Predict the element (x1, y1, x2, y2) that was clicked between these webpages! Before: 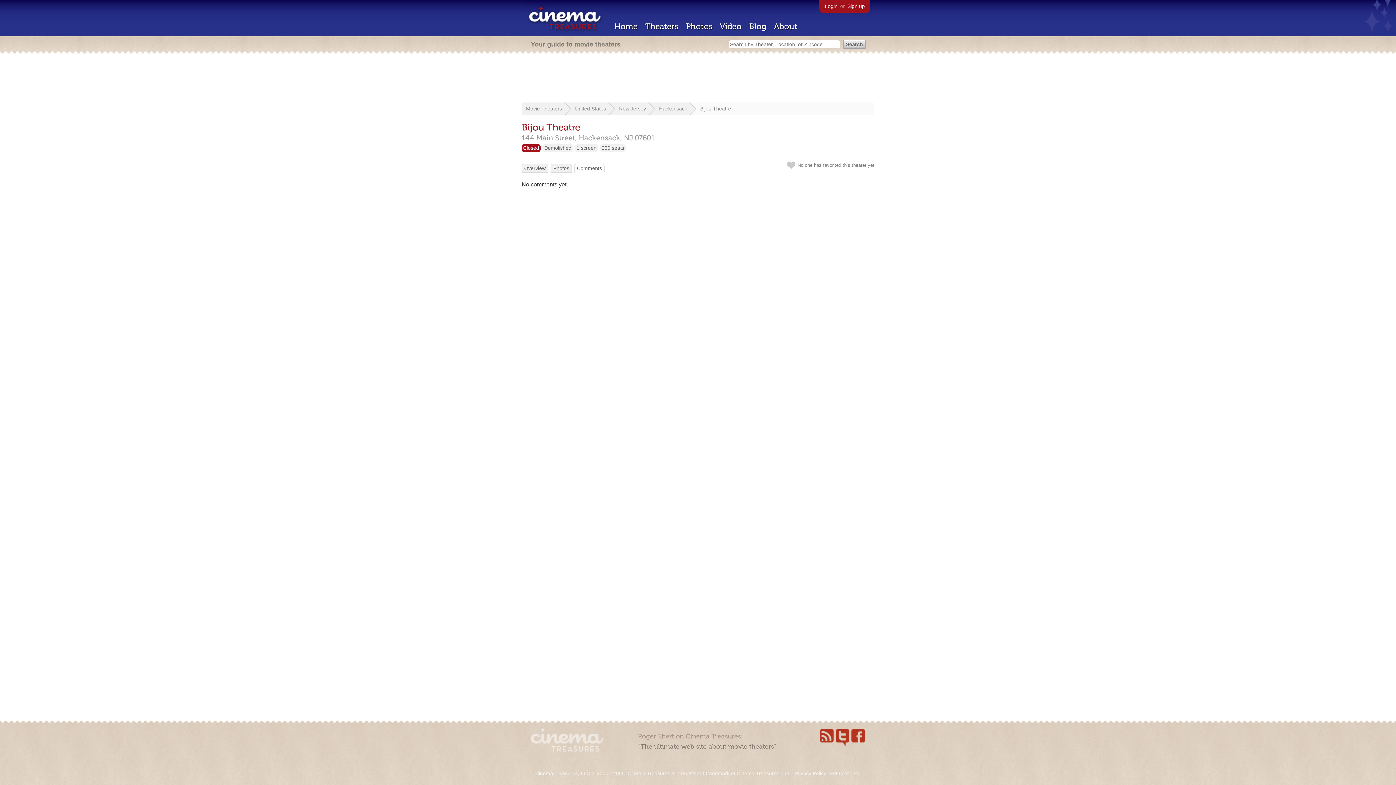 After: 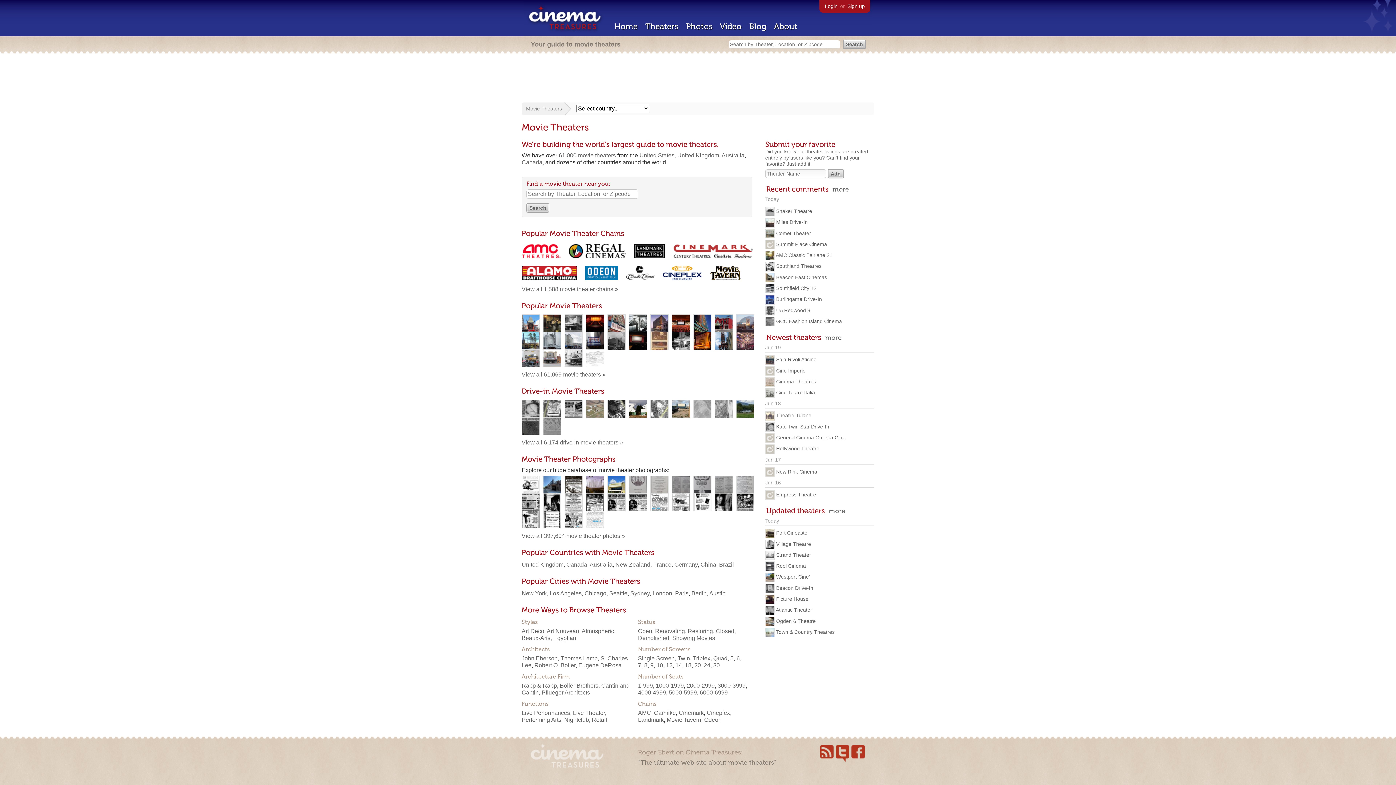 Action: label: Movie Theaters bbox: (526, 105, 562, 111)